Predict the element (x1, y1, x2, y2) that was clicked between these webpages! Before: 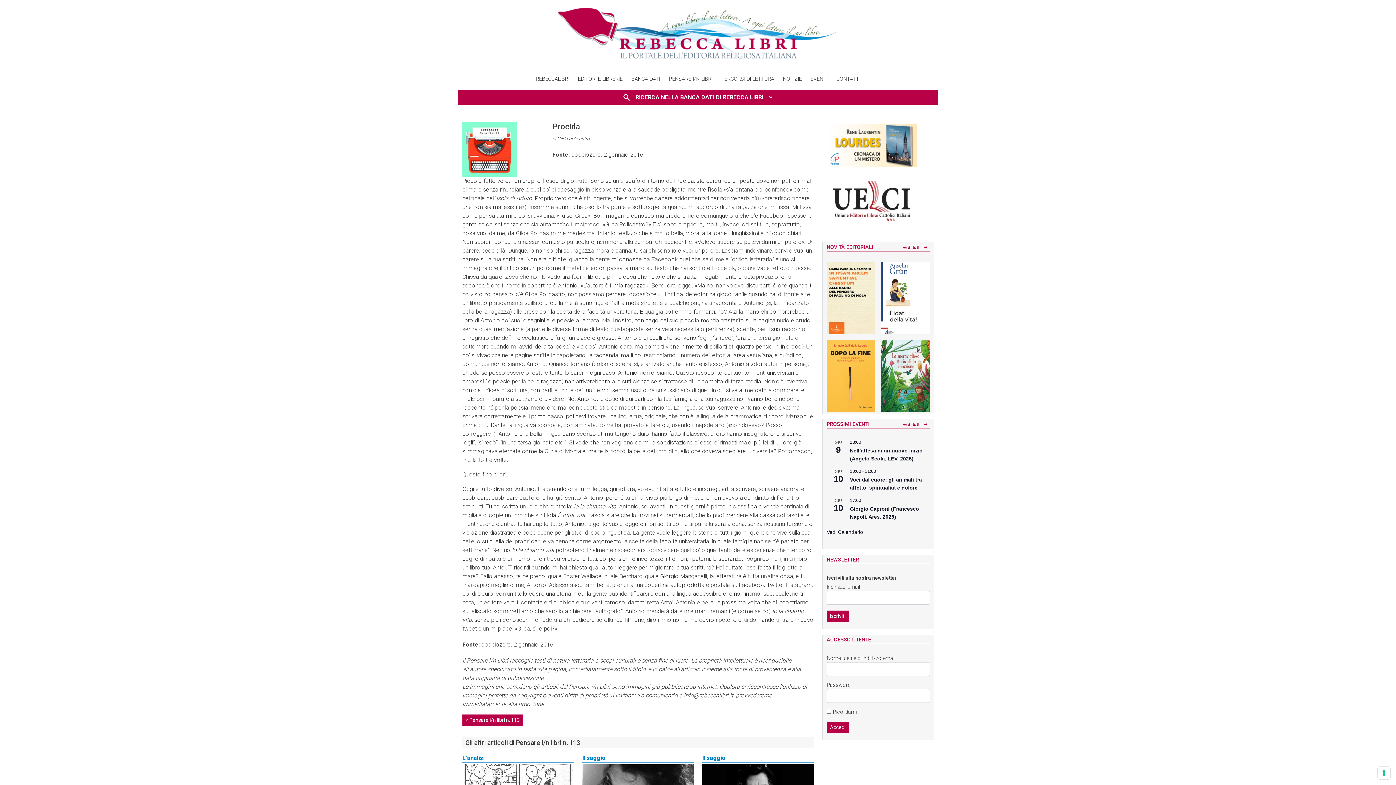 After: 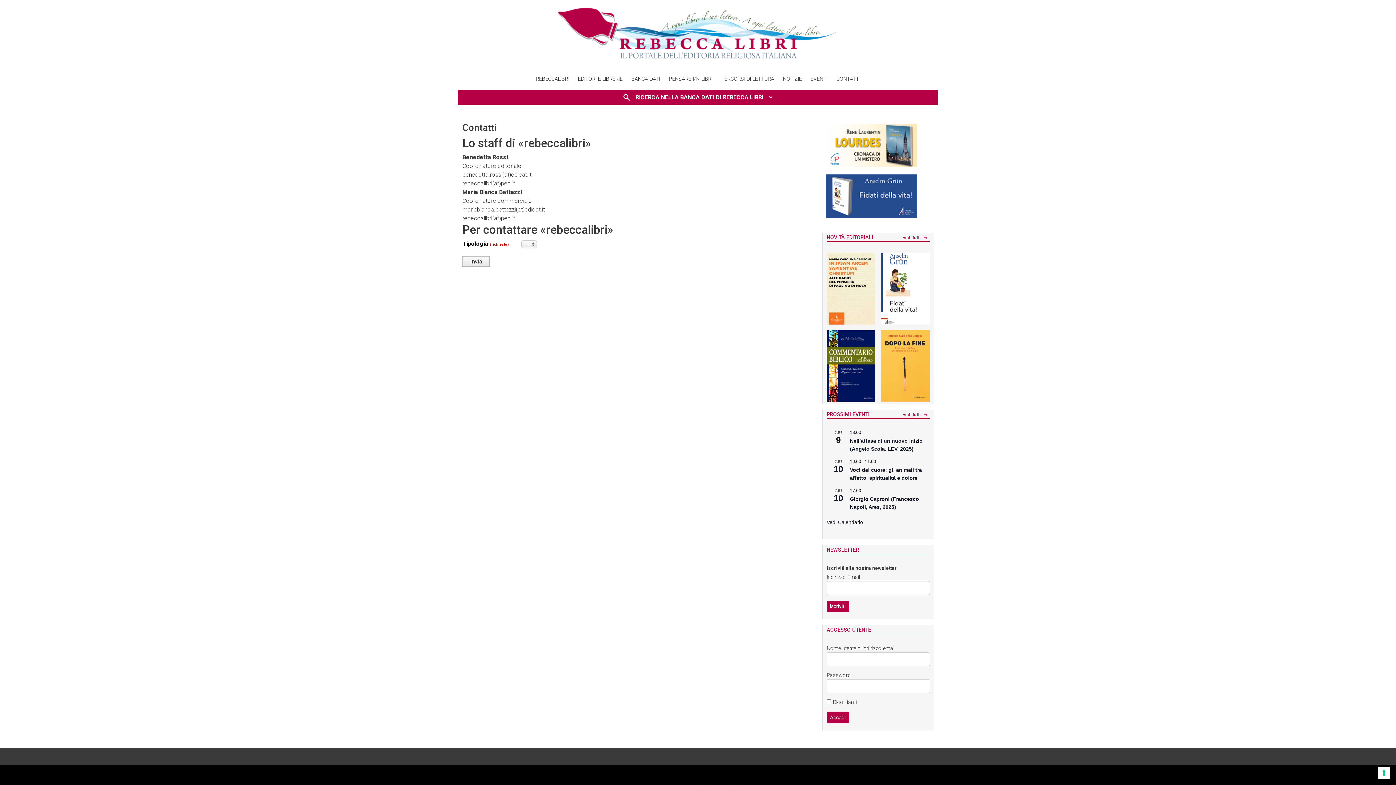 Action: label: CONTATTI bbox: (836, 76, 860, 82)